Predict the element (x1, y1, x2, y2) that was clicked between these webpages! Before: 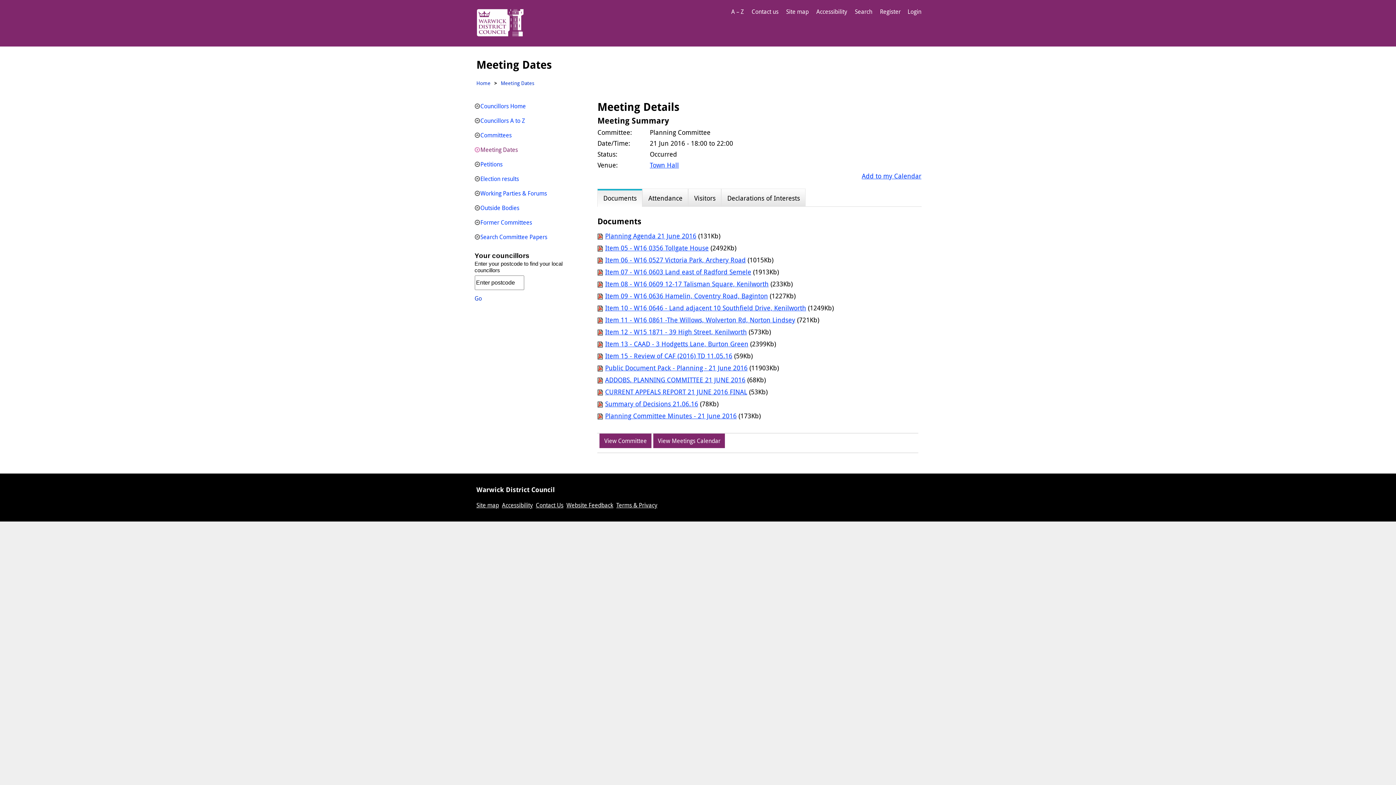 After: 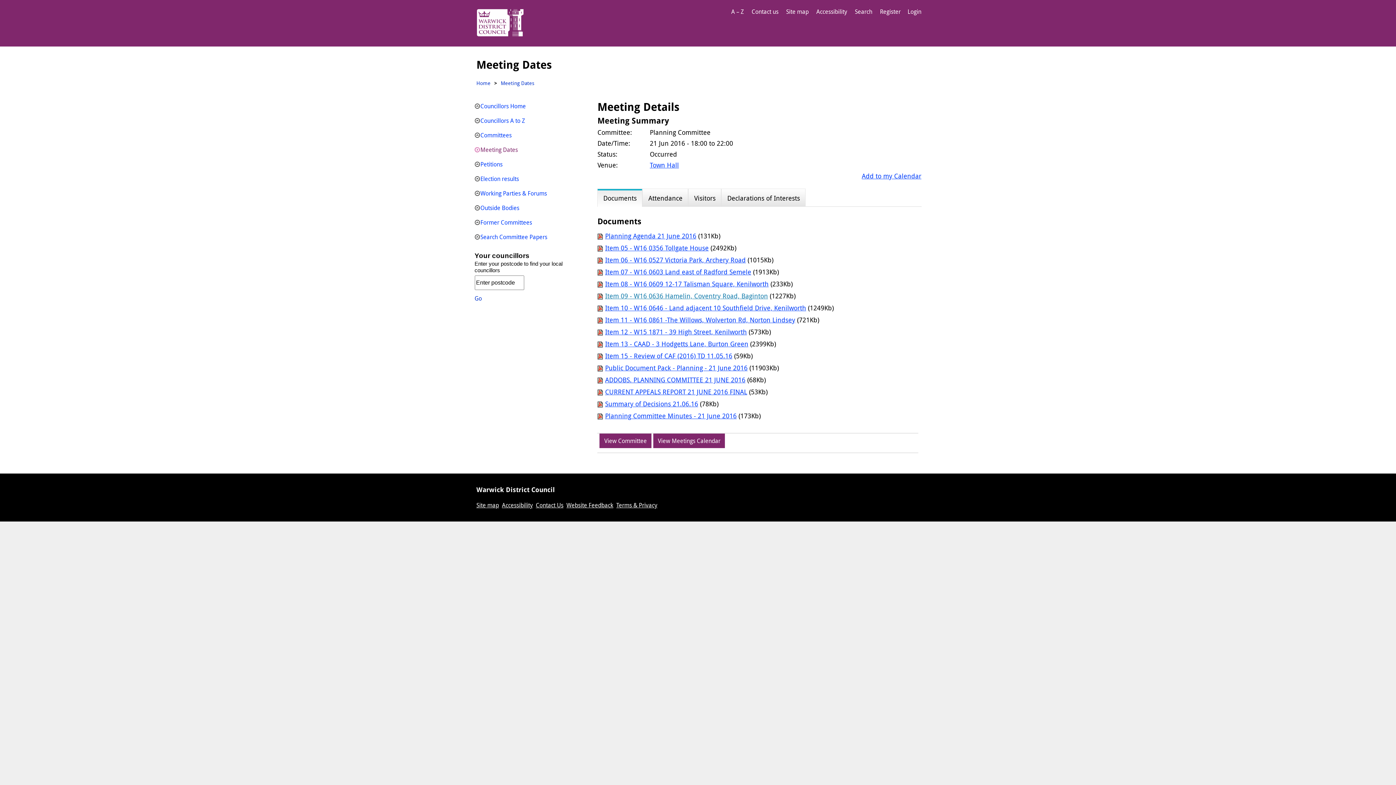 Action: bbox: (605, 291, 768, 300) label: Item 09 - W16 0636 Hamelin, Coventry Road, Baginton